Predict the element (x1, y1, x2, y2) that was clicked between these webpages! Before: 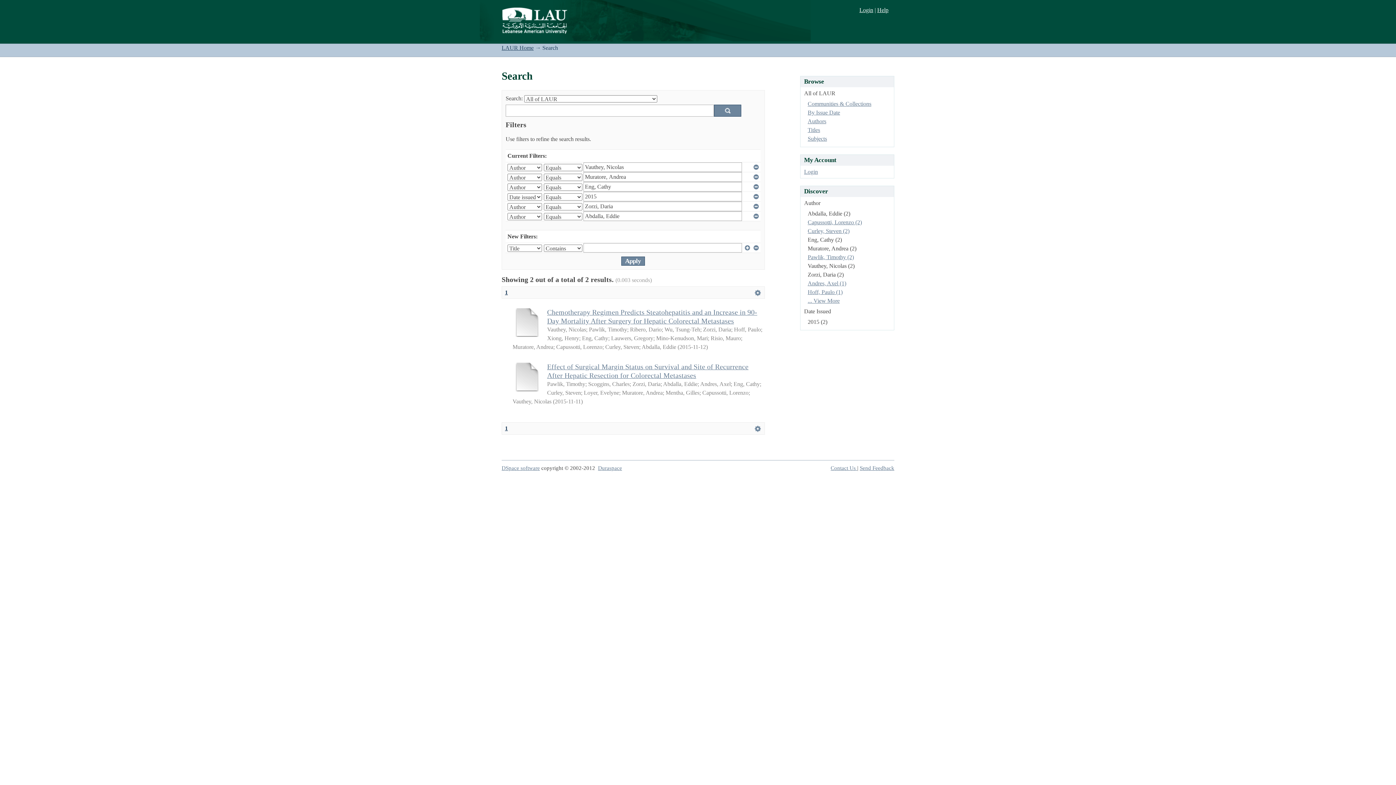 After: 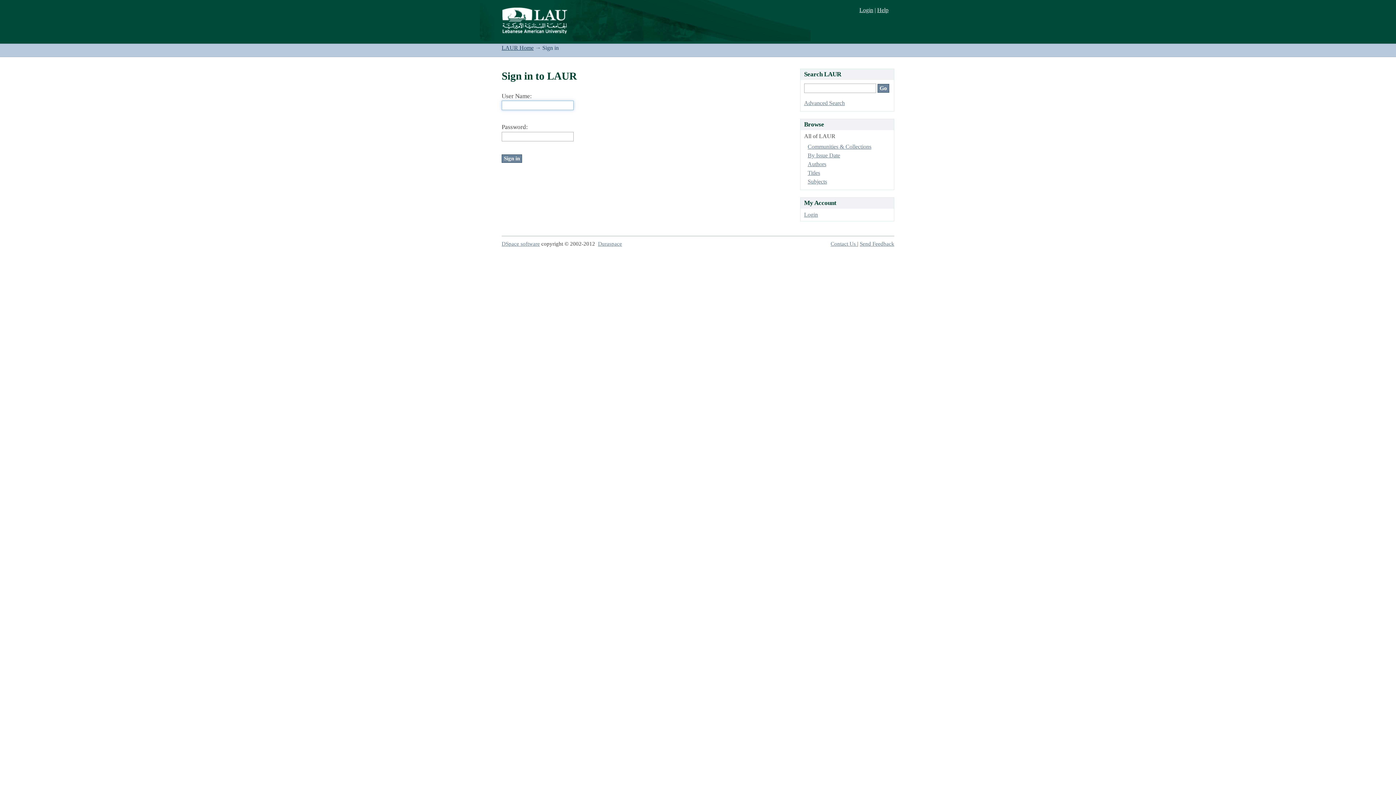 Action: bbox: (859, 6, 873, 13) label: Login